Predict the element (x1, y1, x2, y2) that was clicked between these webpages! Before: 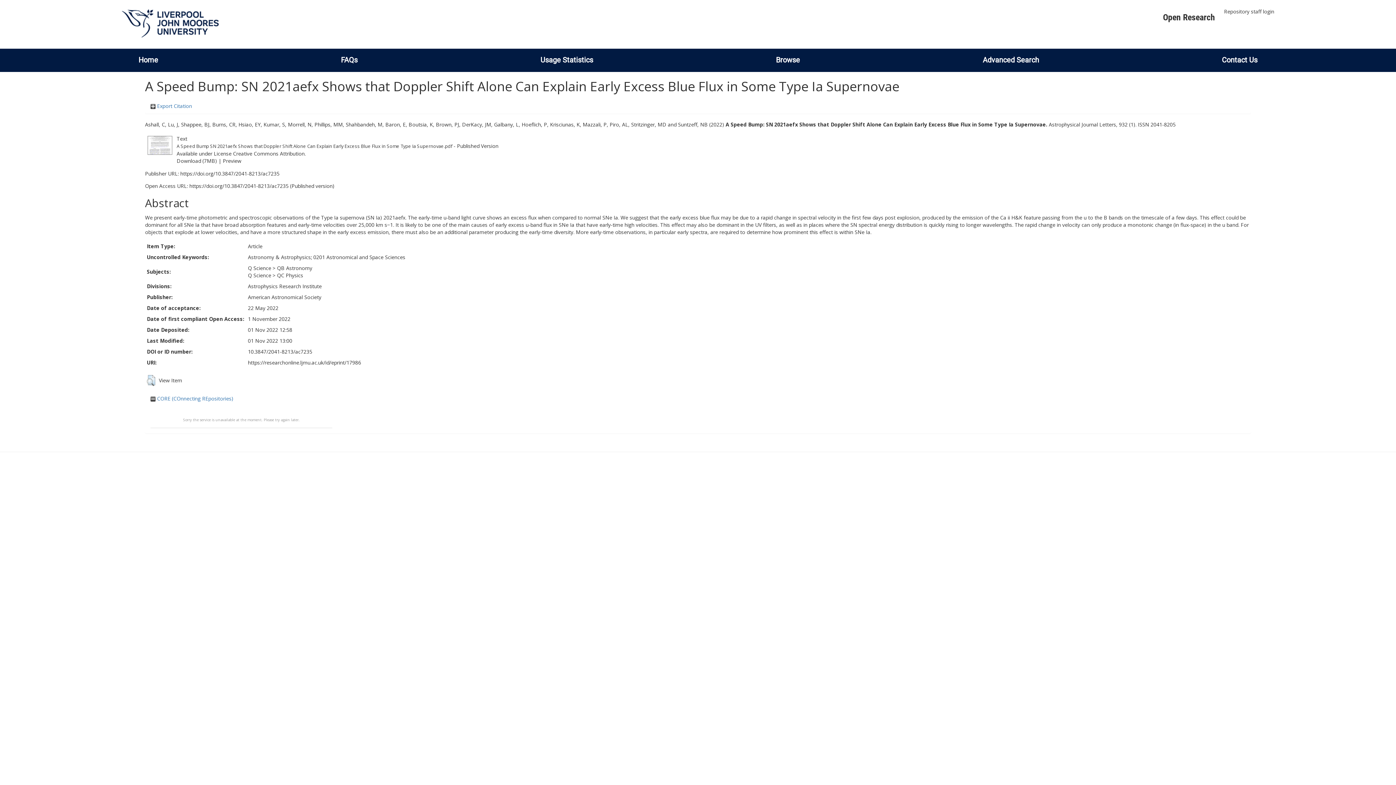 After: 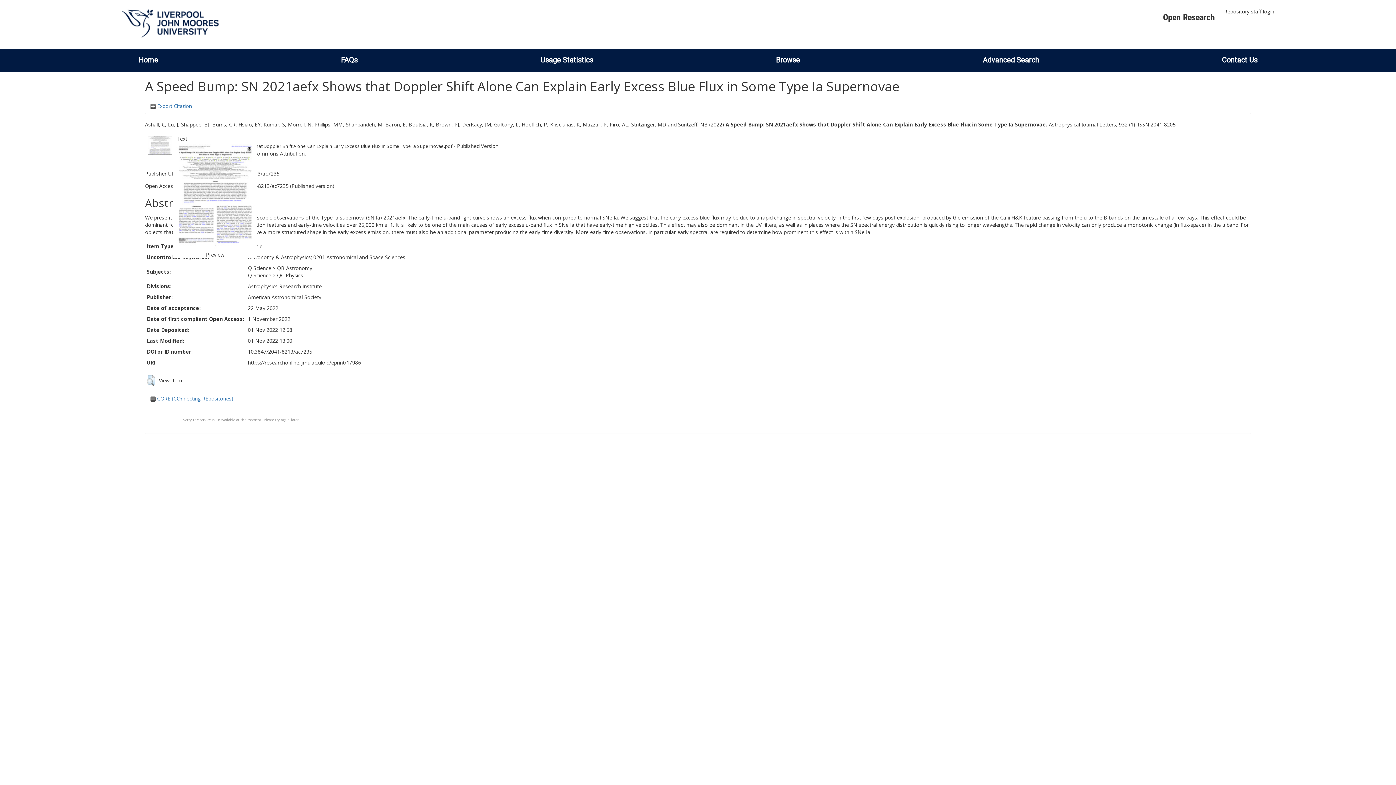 Action: bbox: (146, 141, 173, 148)